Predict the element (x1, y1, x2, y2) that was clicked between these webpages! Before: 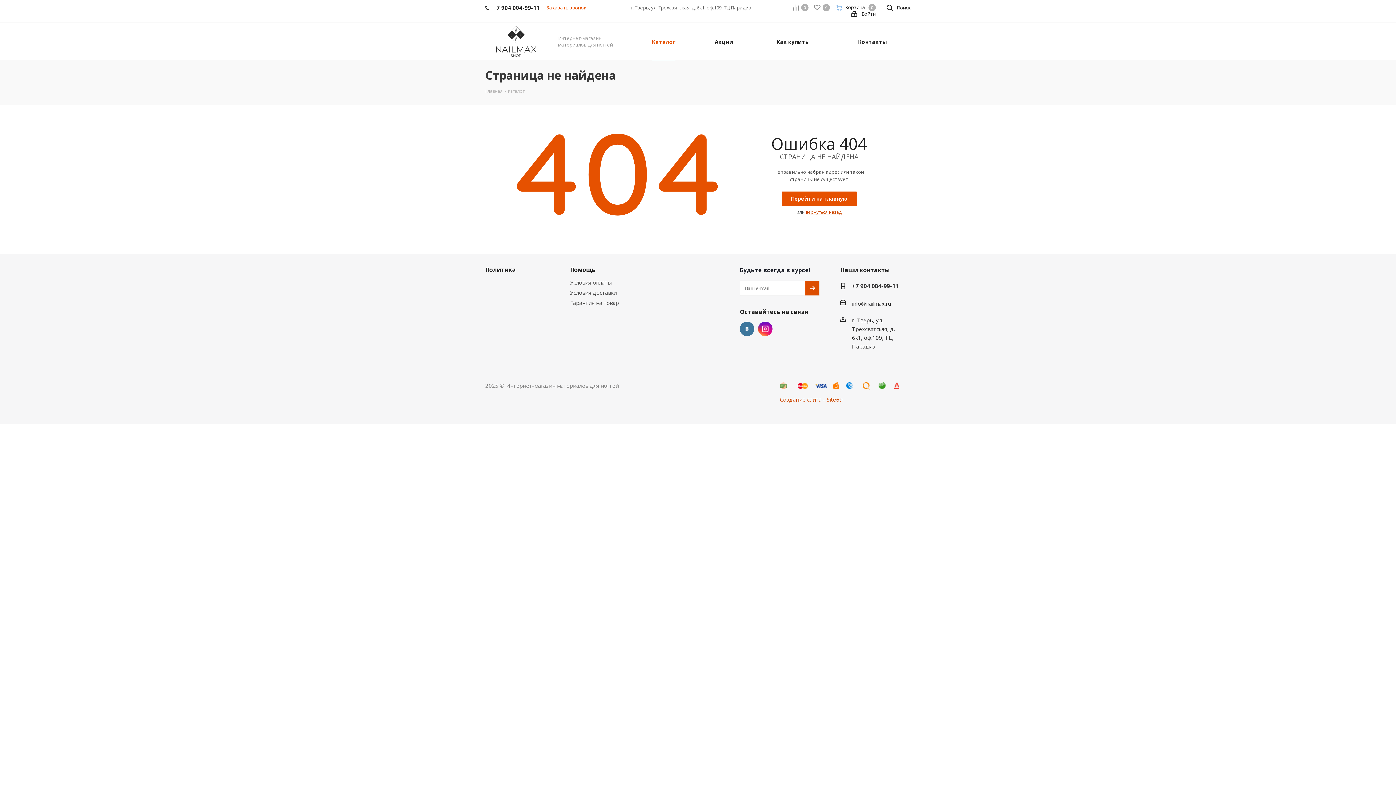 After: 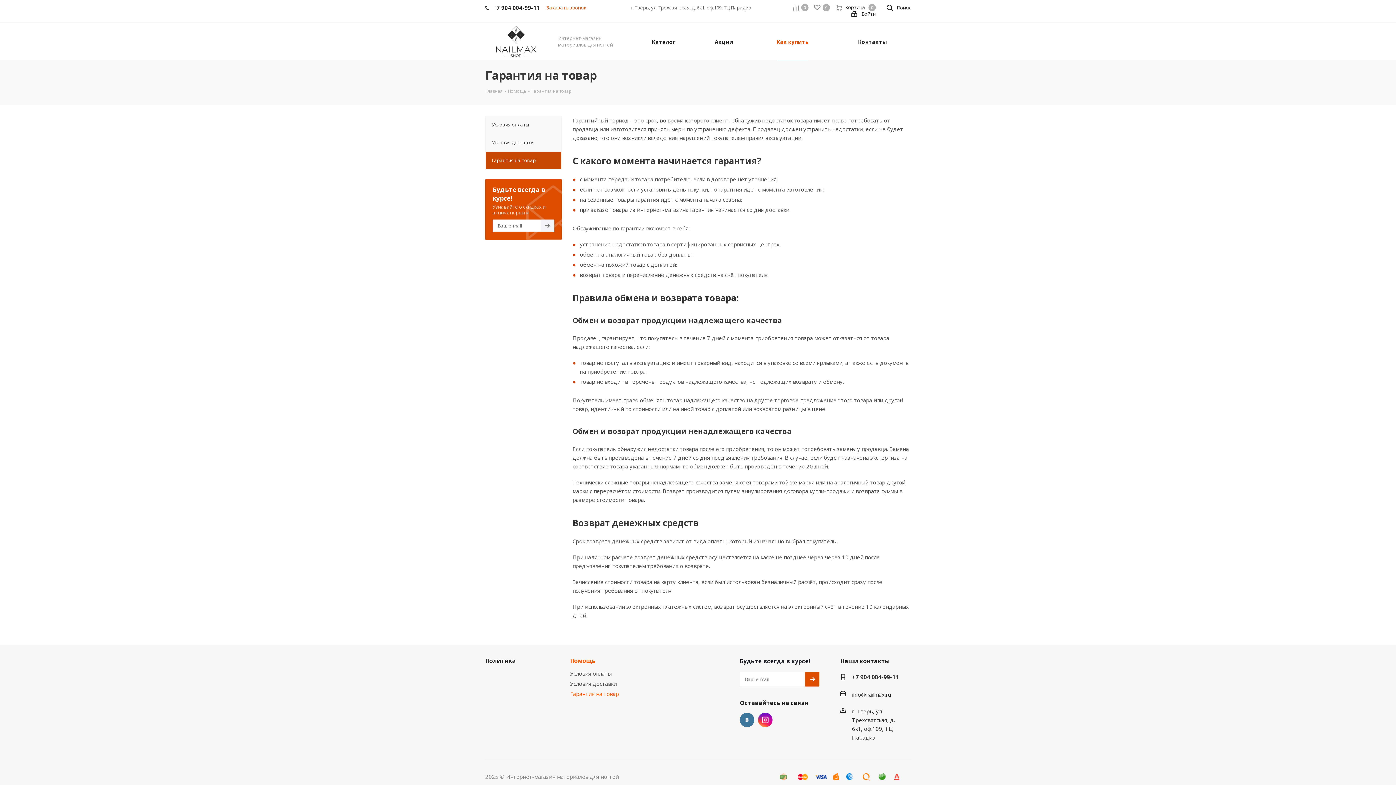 Action: label: Гарантия на товар bbox: (570, 299, 619, 306)